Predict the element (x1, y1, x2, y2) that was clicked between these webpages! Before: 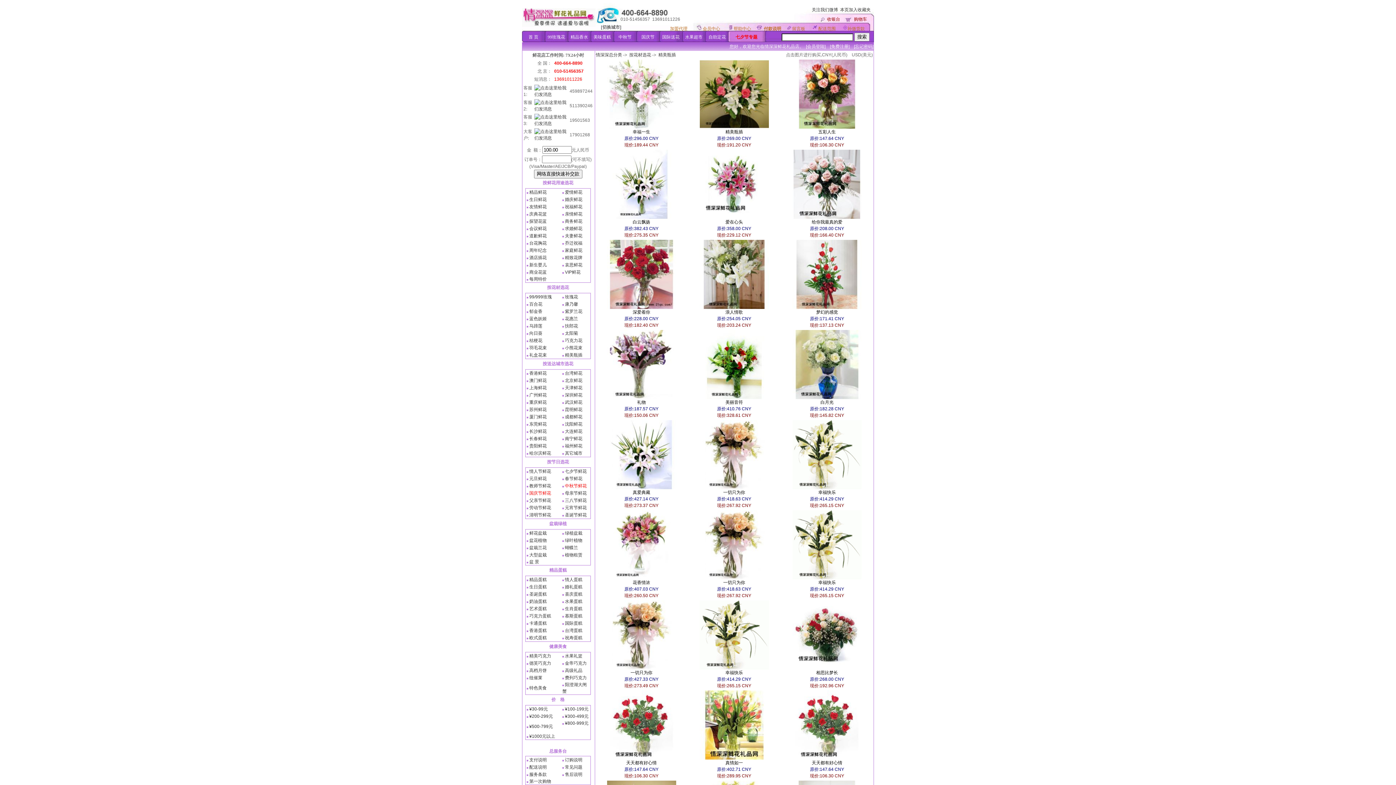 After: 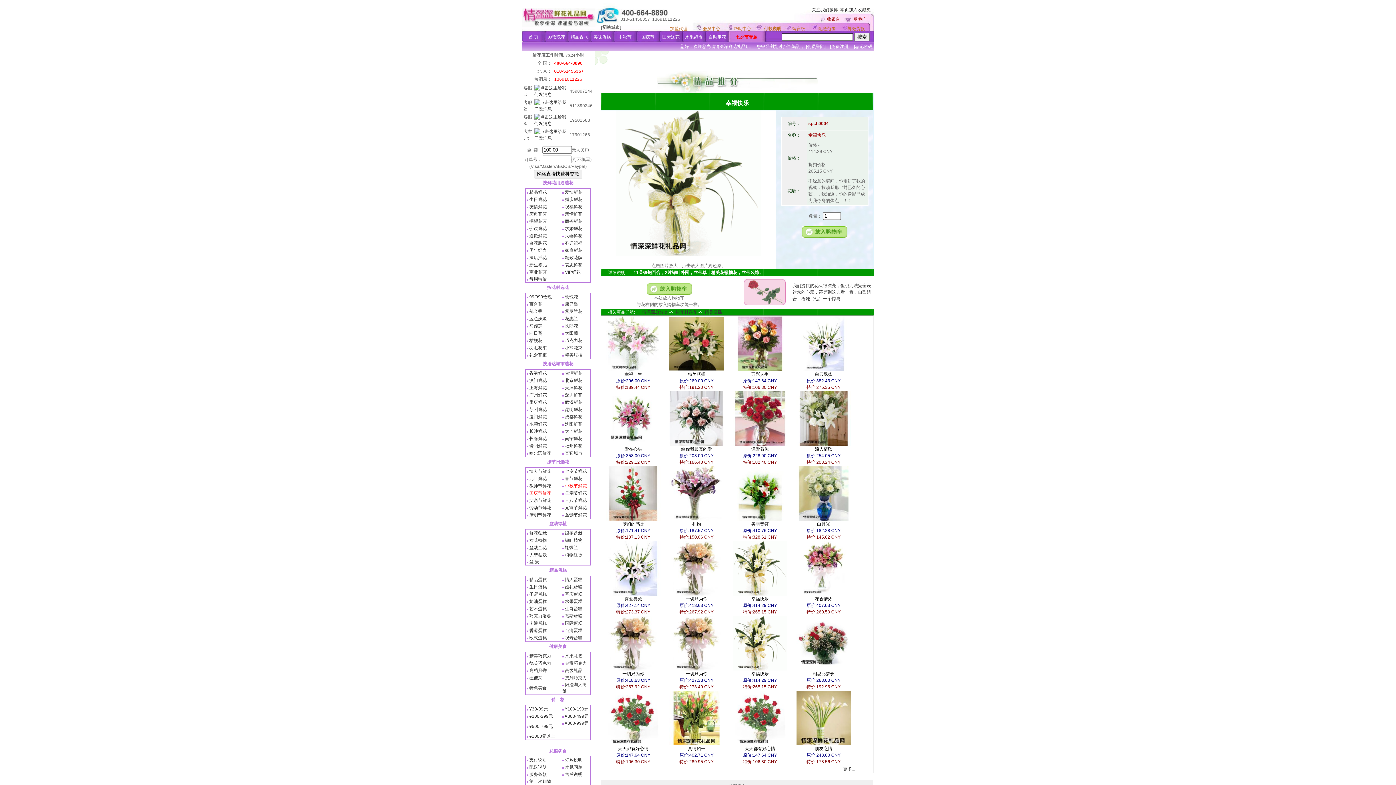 Action: bbox: (818, 580, 836, 585) label: 幸福快乐